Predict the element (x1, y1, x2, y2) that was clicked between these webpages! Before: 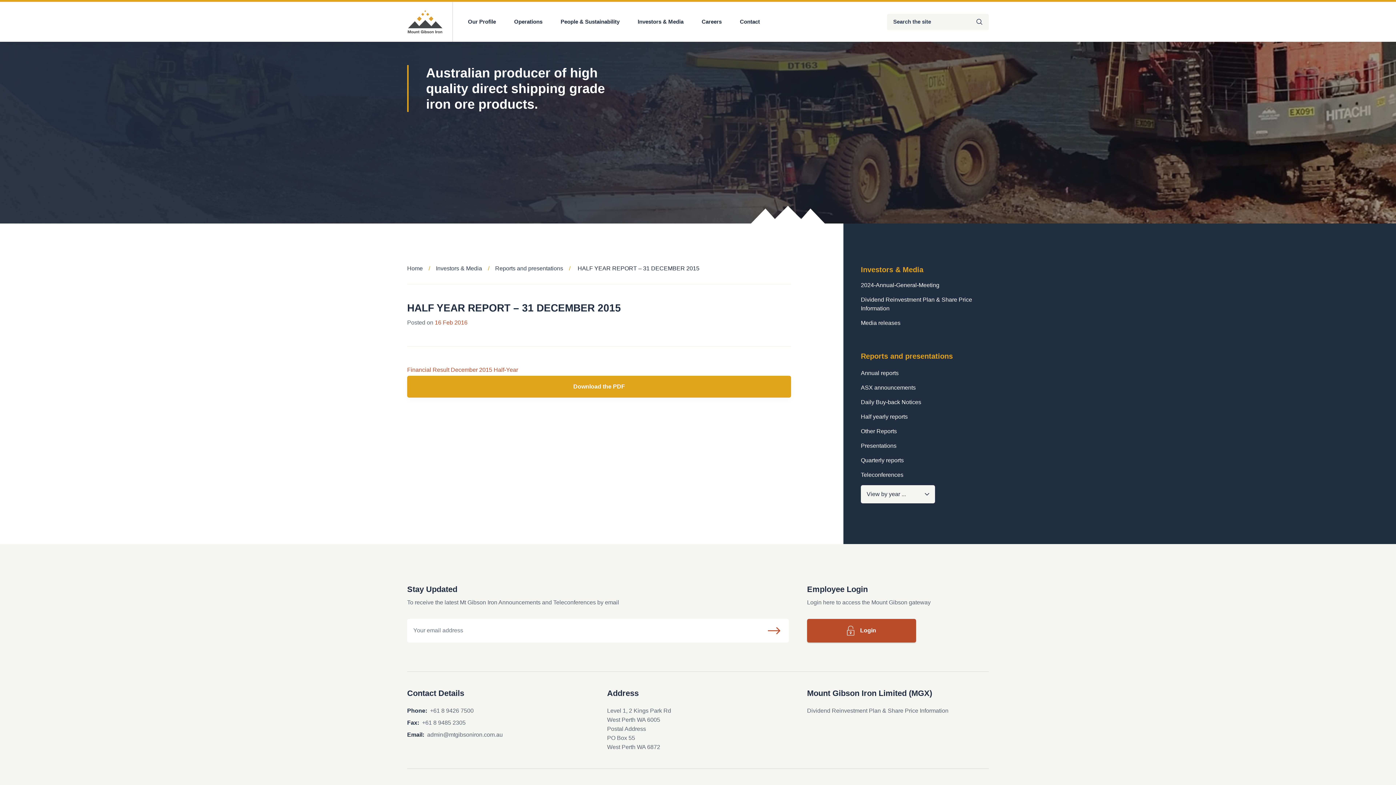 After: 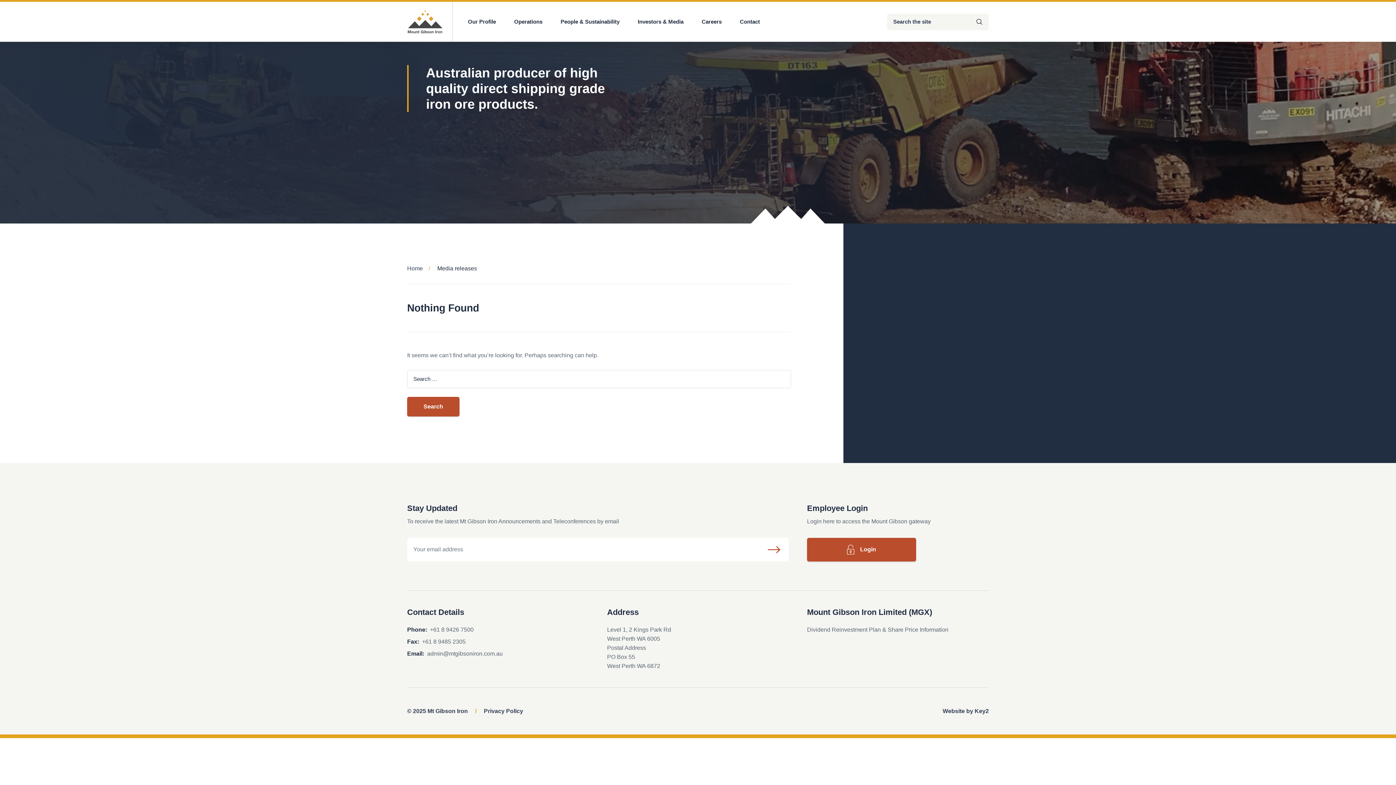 Action: bbox: (861, 318, 989, 327) label: Media releases